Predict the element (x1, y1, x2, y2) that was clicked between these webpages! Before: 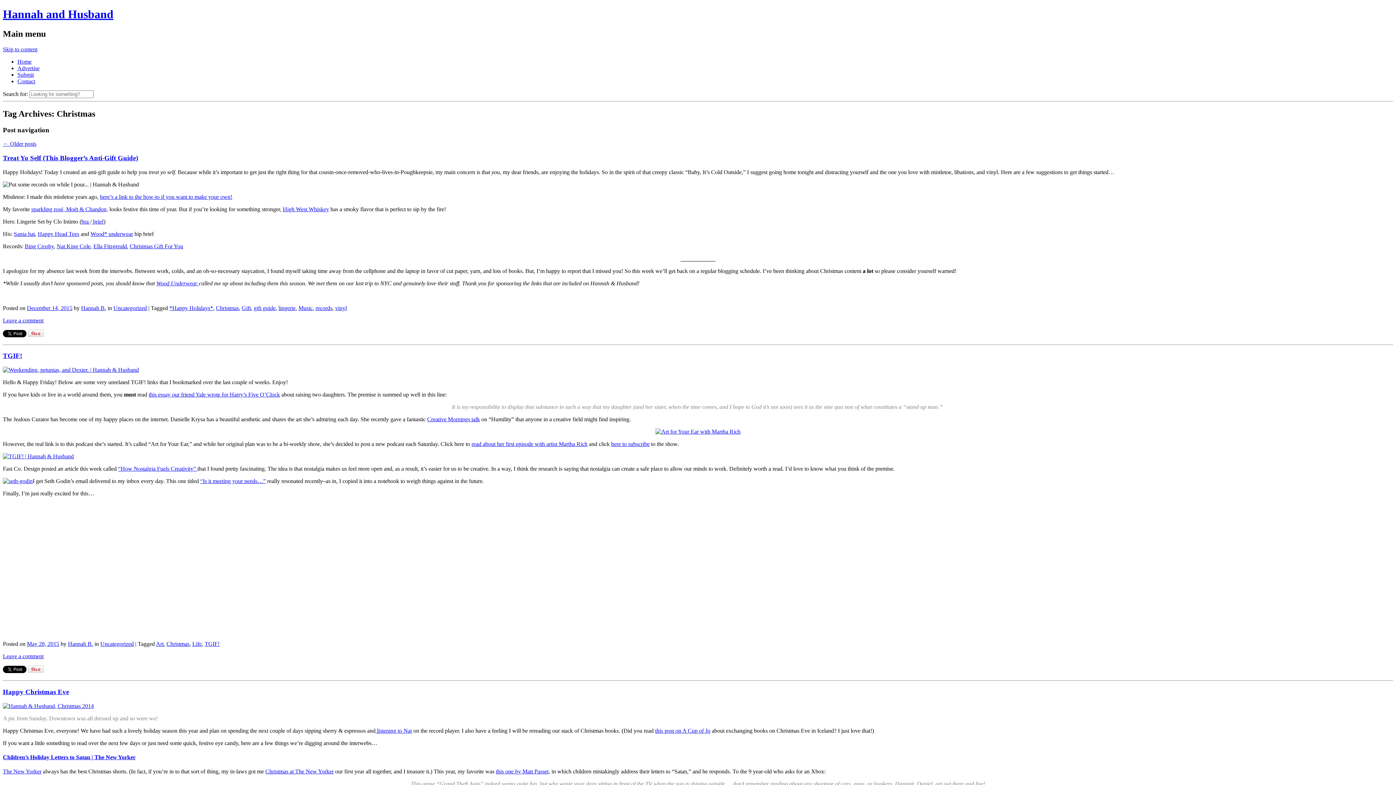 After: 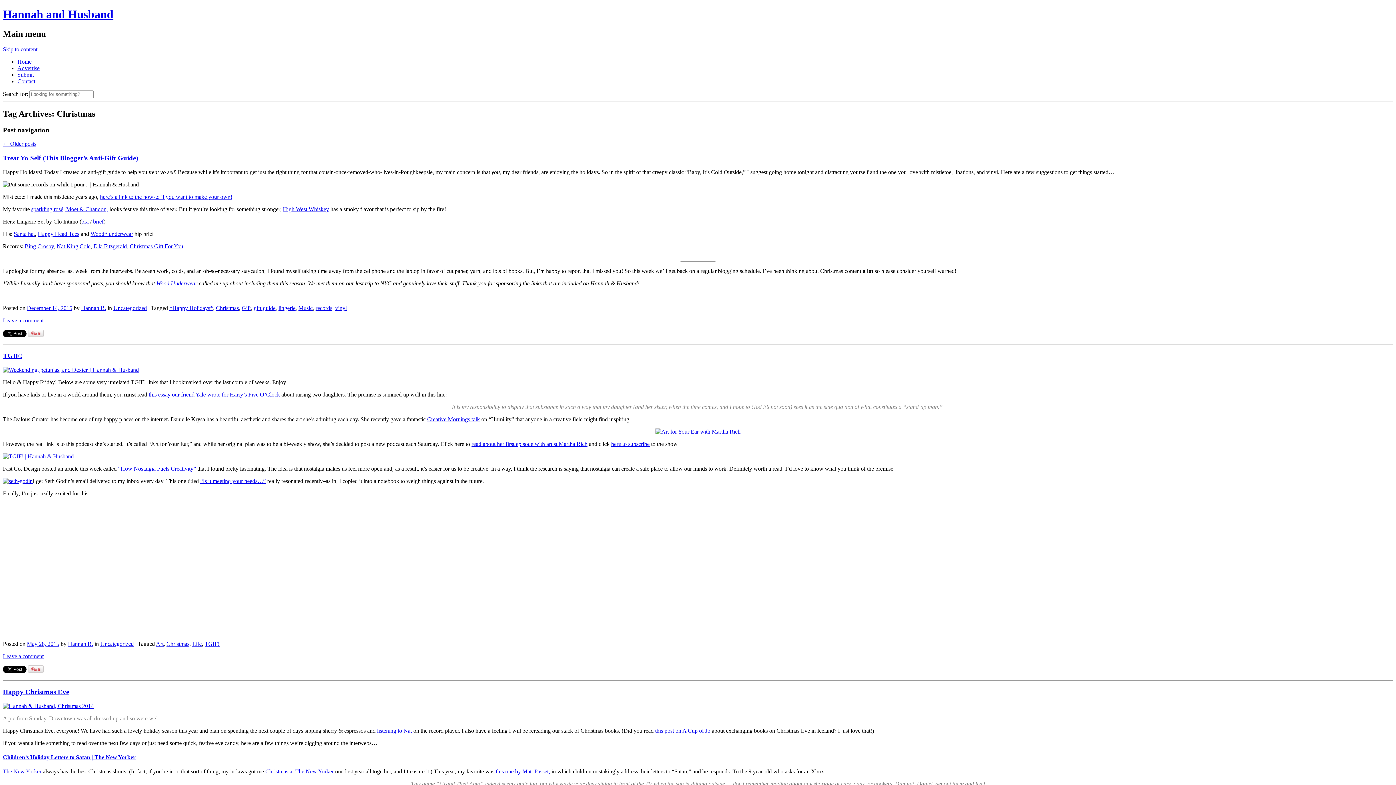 Action: label: bra  bbox: (81, 218, 90, 224)